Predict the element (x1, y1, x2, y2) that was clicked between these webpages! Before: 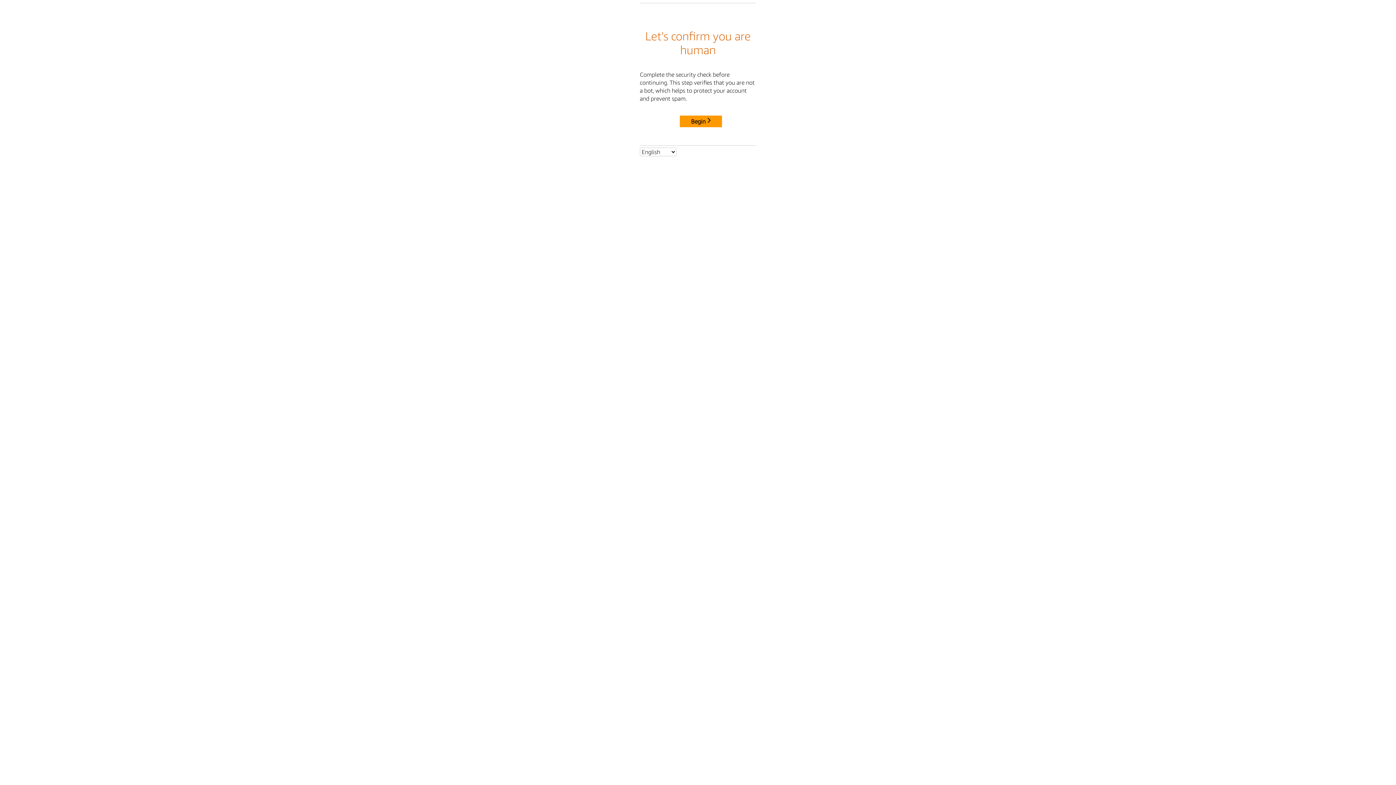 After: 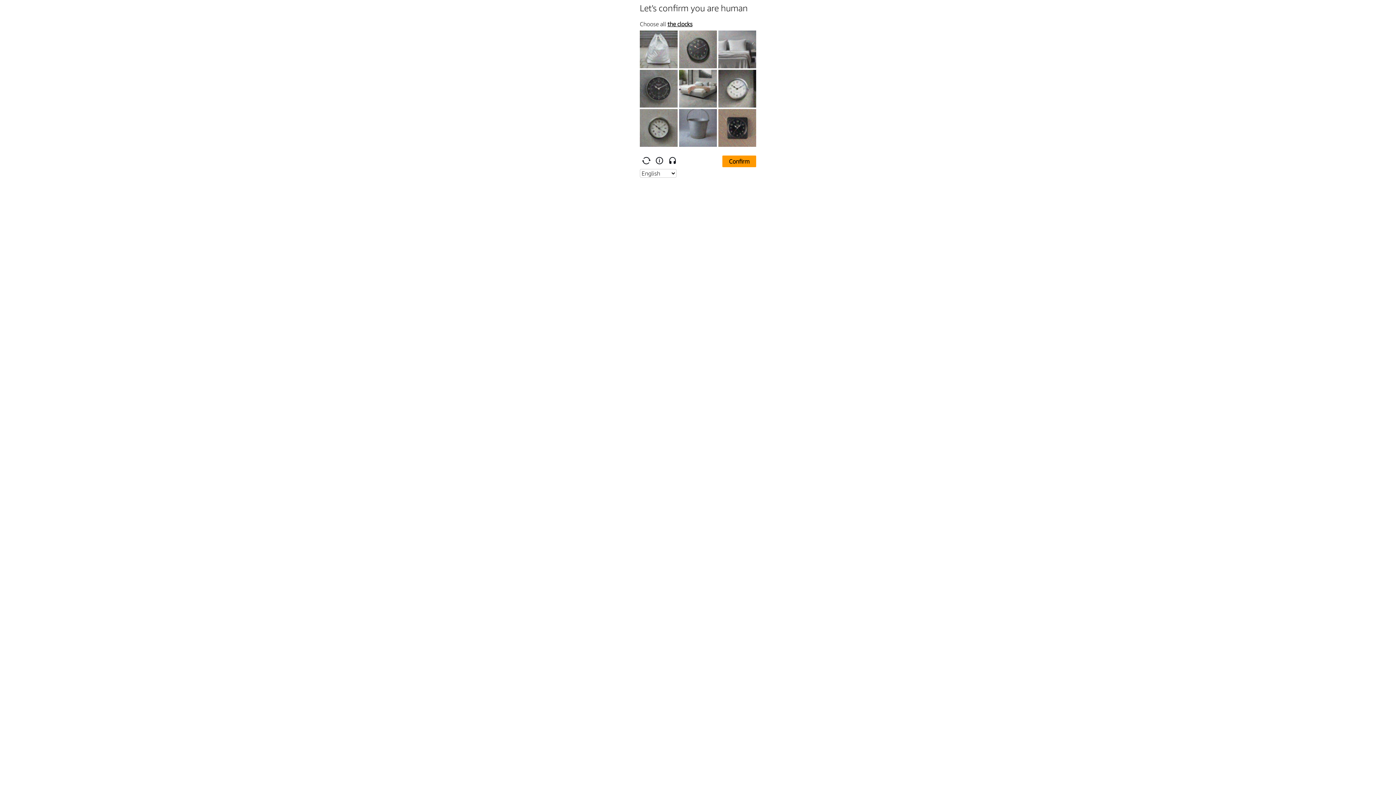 Action: bbox: (680, 115, 722, 127) label: Begin